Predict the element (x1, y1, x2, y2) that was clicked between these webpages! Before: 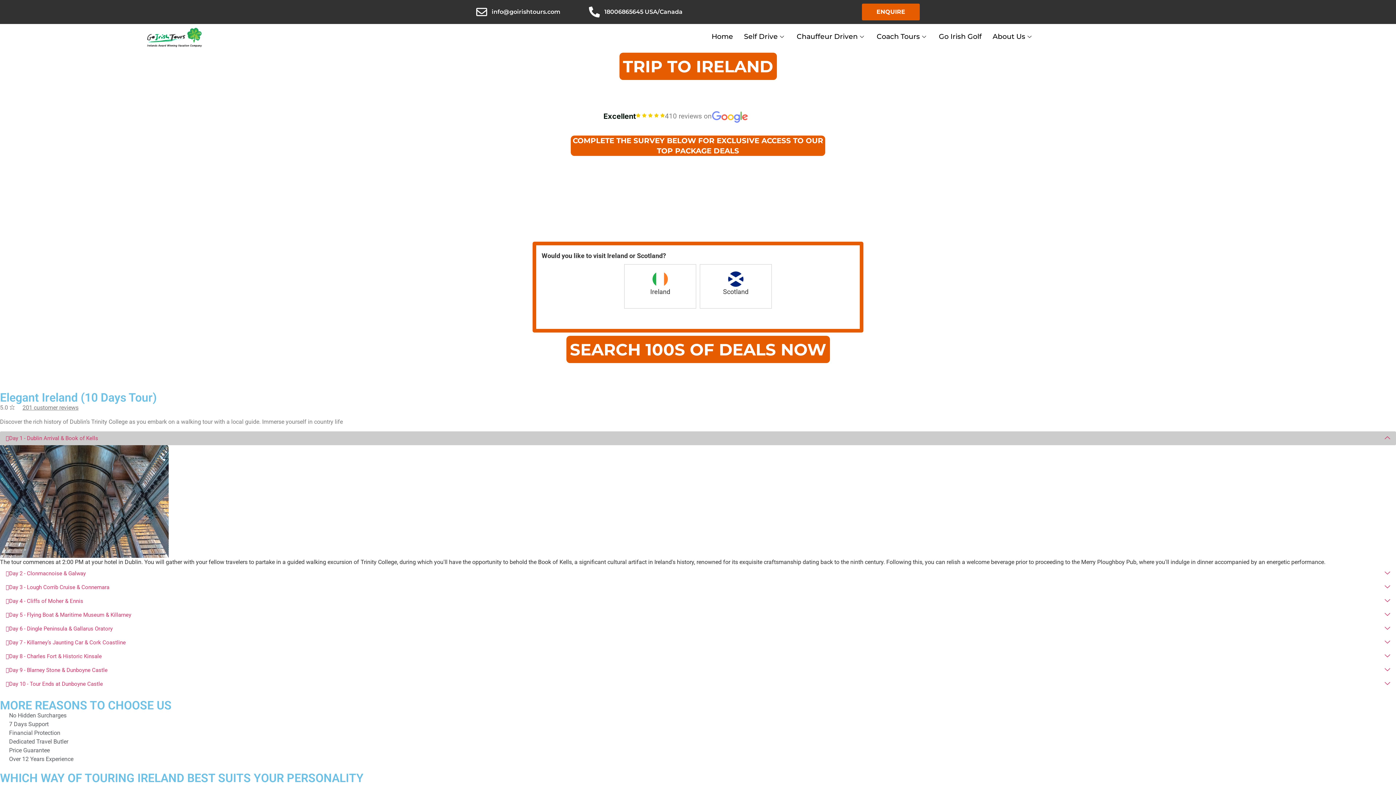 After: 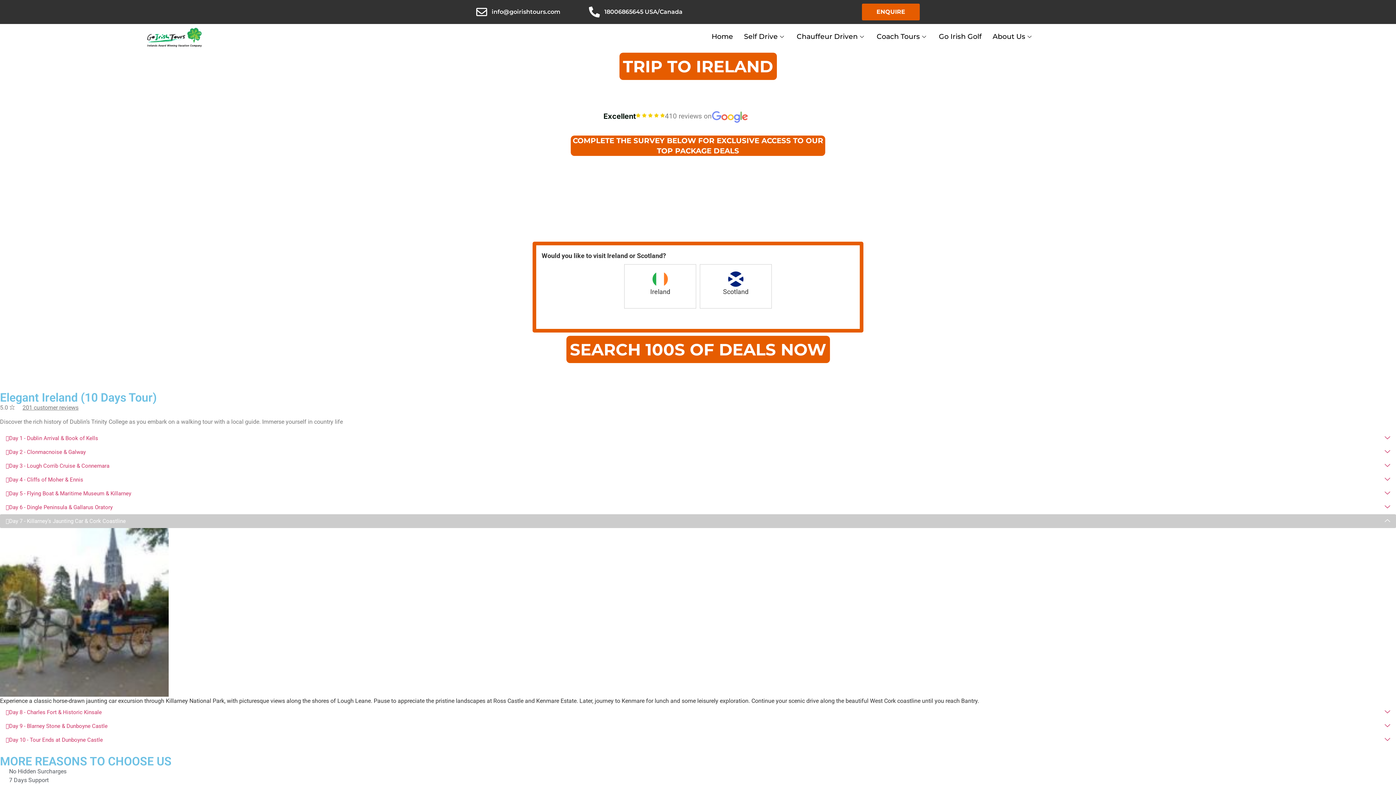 Action: label: Day 7 - Killarney’s Jaunting Car & Cork Coastline bbox: (0, 635, 1396, 649)